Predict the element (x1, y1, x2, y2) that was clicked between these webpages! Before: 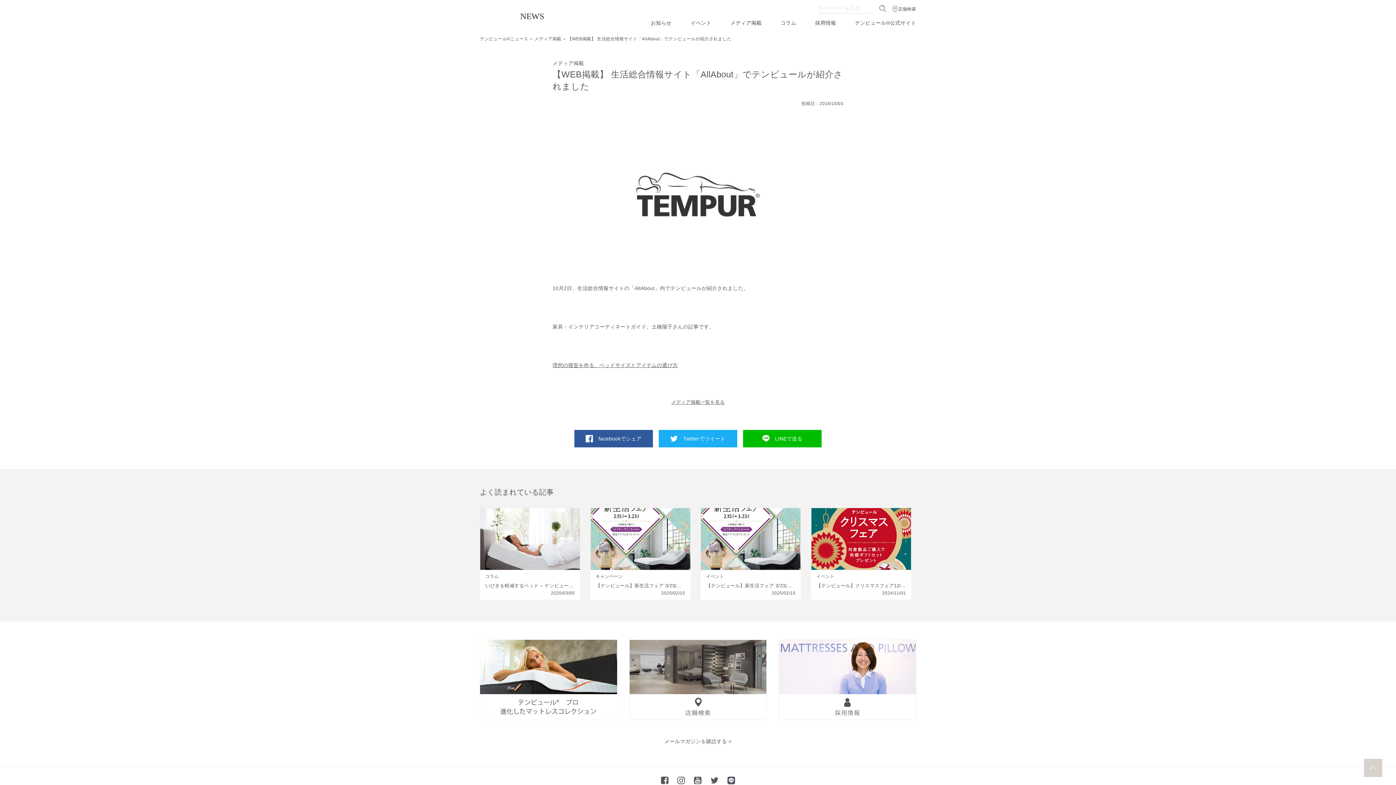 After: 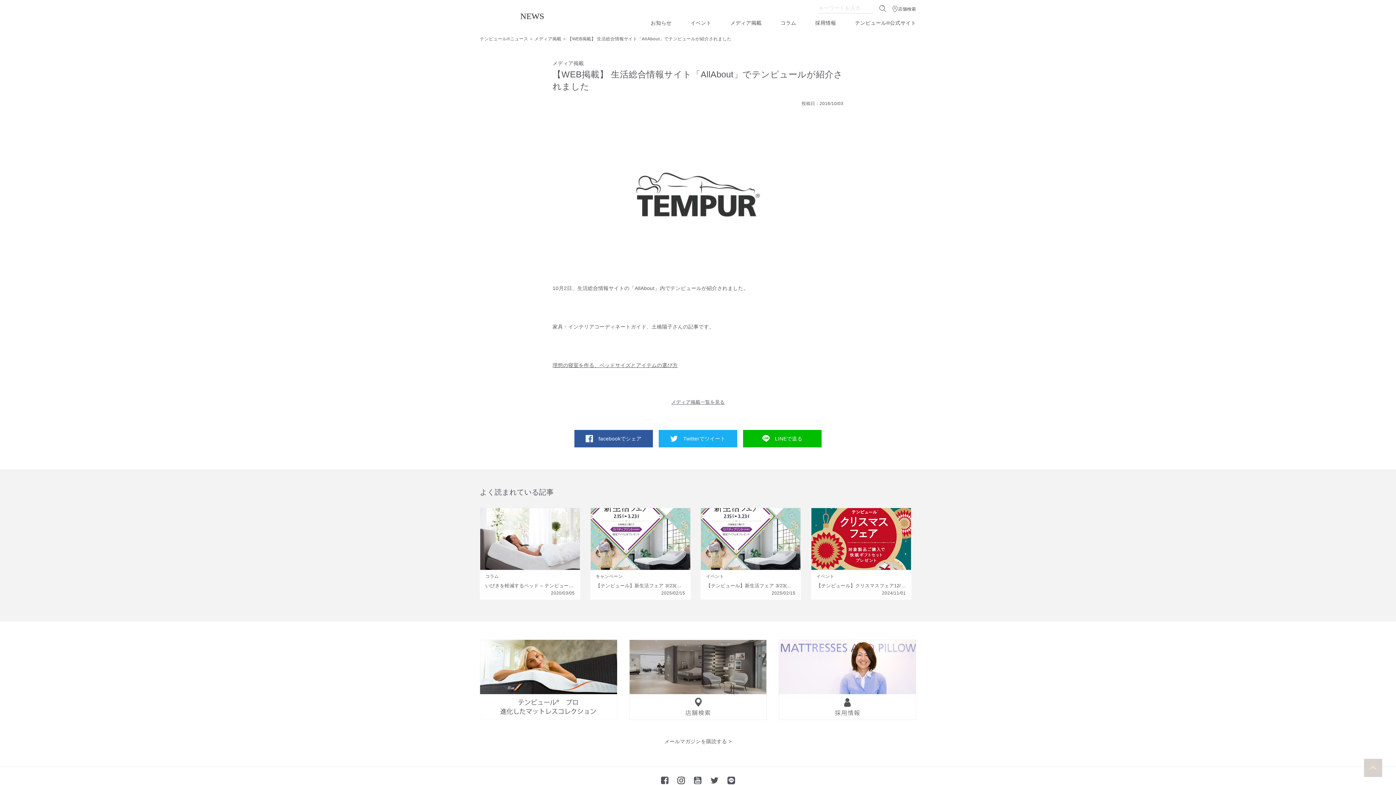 Action: bbox: (677, 776, 685, 785)